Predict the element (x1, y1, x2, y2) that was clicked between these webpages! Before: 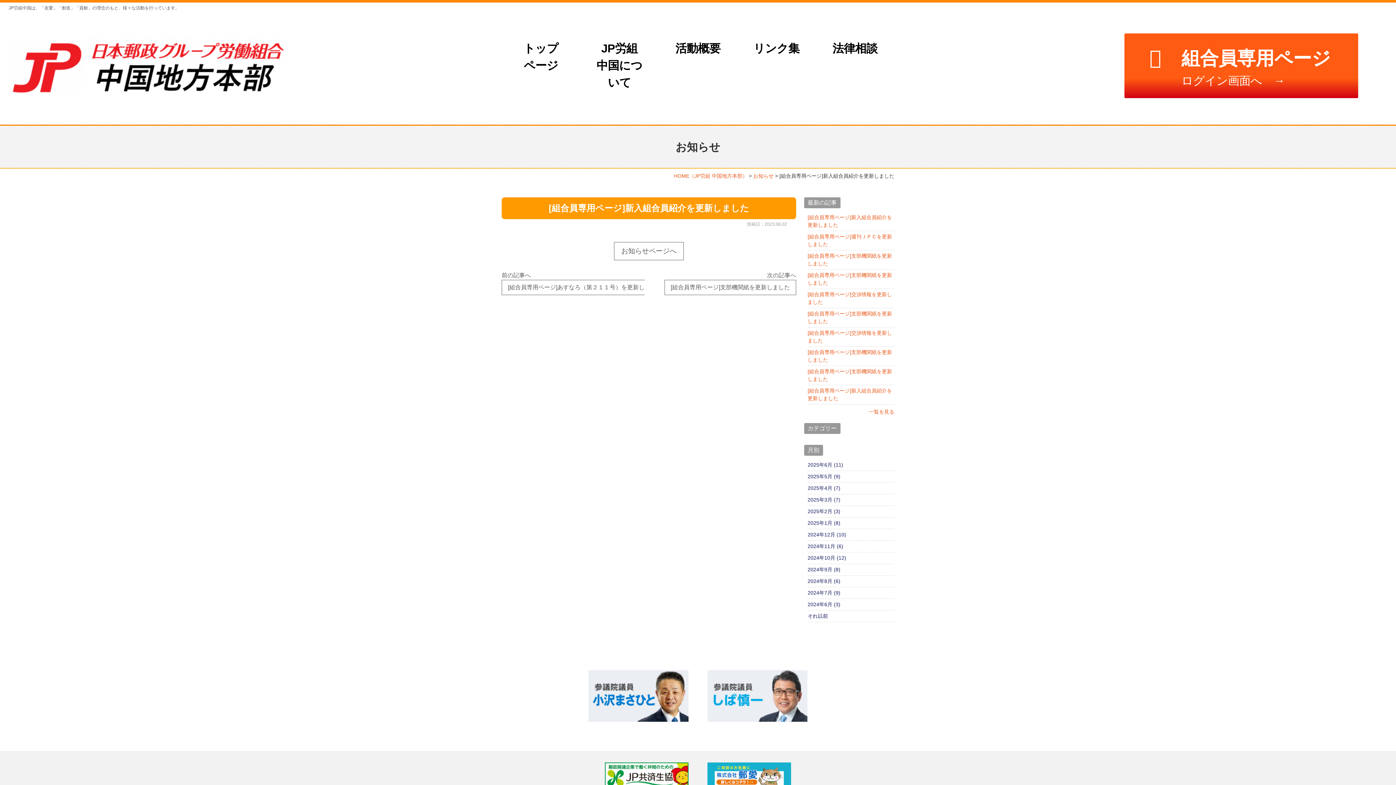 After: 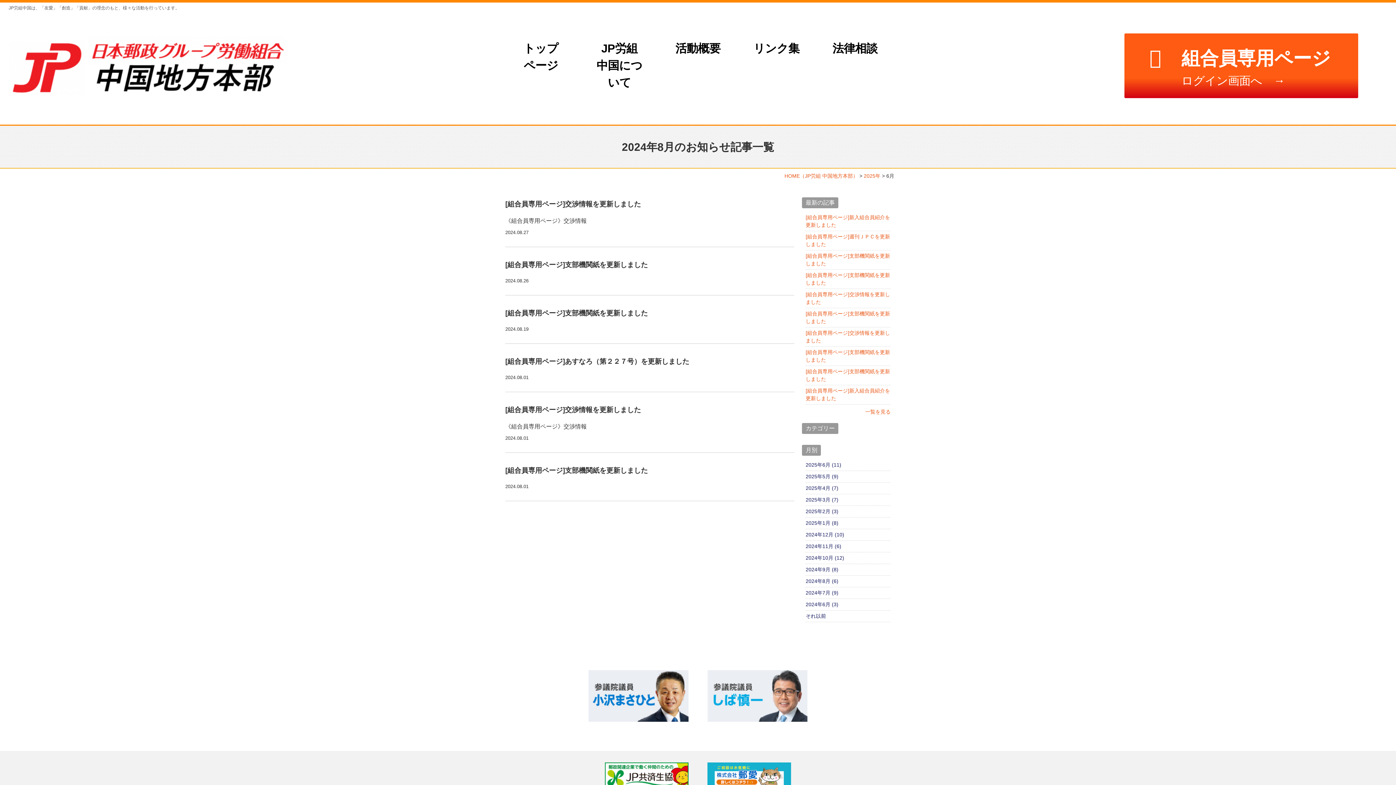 Action: label: 2024年8月 (6) bbox: (807, 577, 840, 585)